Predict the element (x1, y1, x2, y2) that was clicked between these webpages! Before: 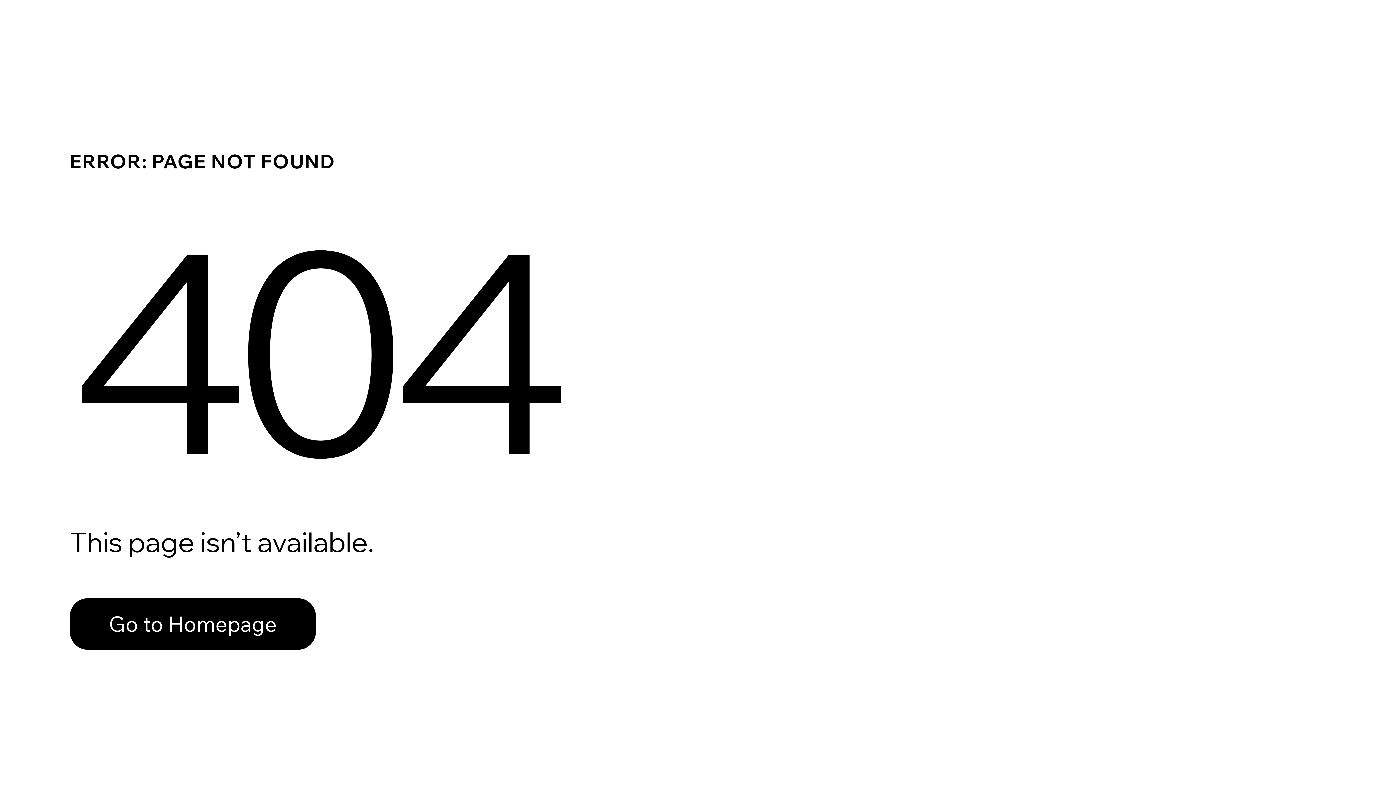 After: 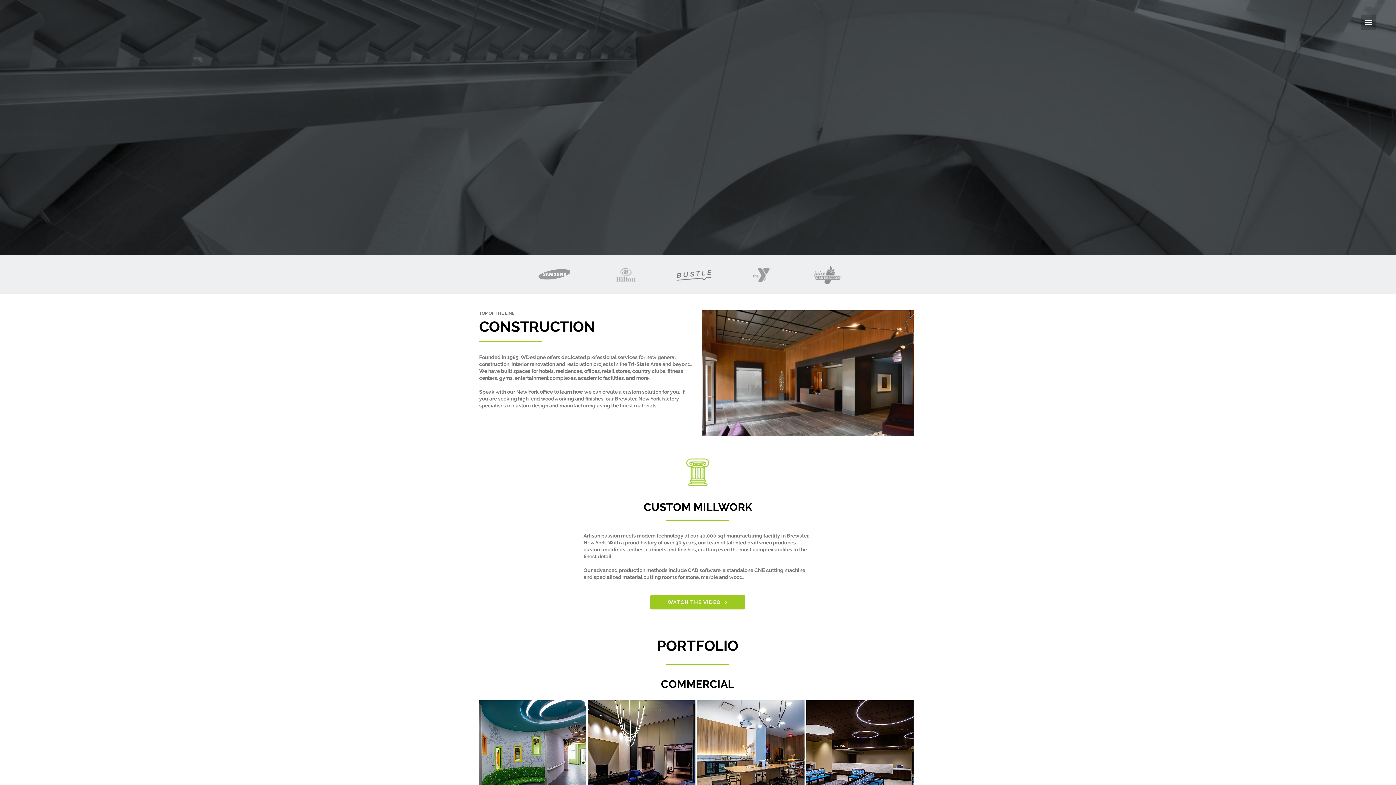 Action: label: Go to Homepage bbox: (69, 582, 768, 659)